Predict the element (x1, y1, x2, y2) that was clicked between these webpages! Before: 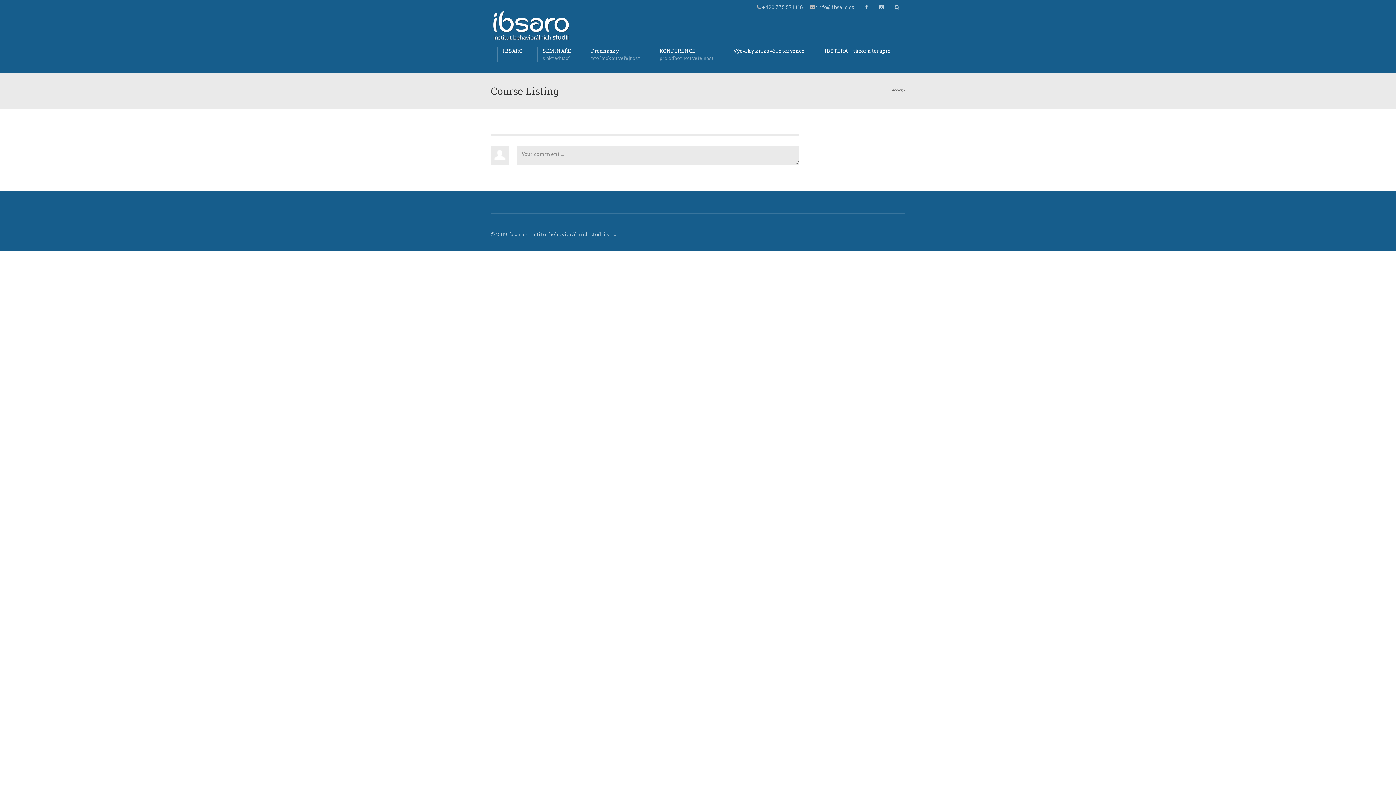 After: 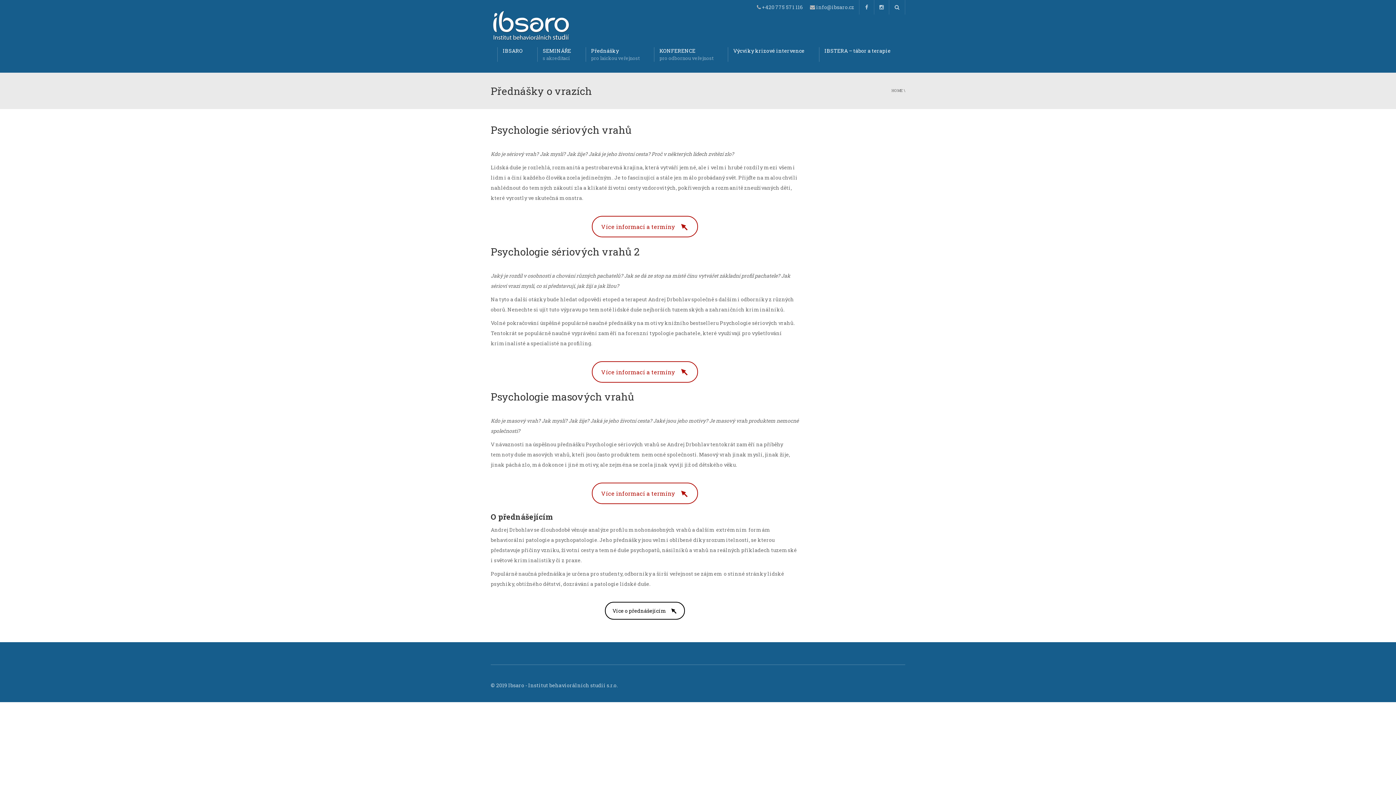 Action: label: Přednášky
pro laickou veřejnost bbox: (585, 36, 654, 72)